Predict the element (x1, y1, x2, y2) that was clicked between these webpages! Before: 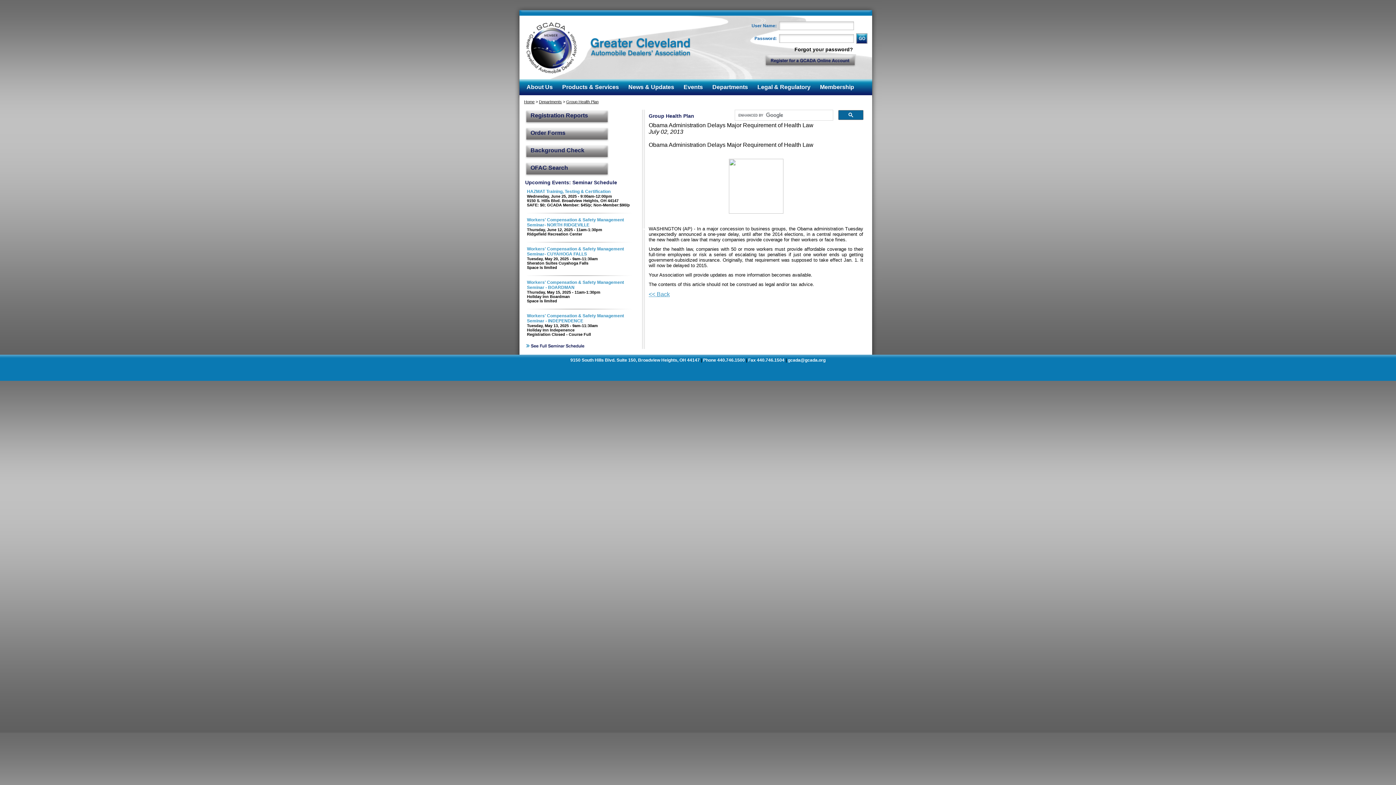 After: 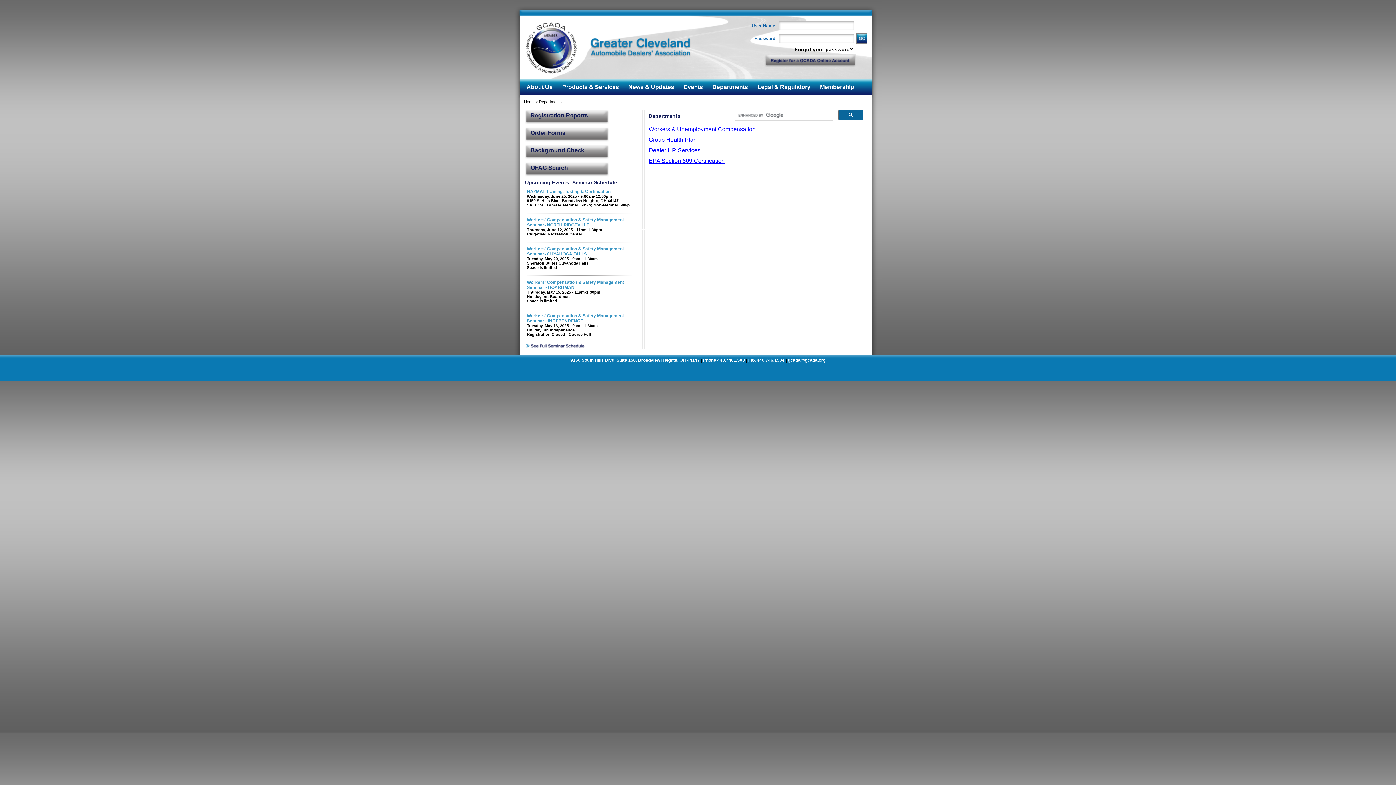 Action: label: Departments bbox: (539, 99, 562, 104)